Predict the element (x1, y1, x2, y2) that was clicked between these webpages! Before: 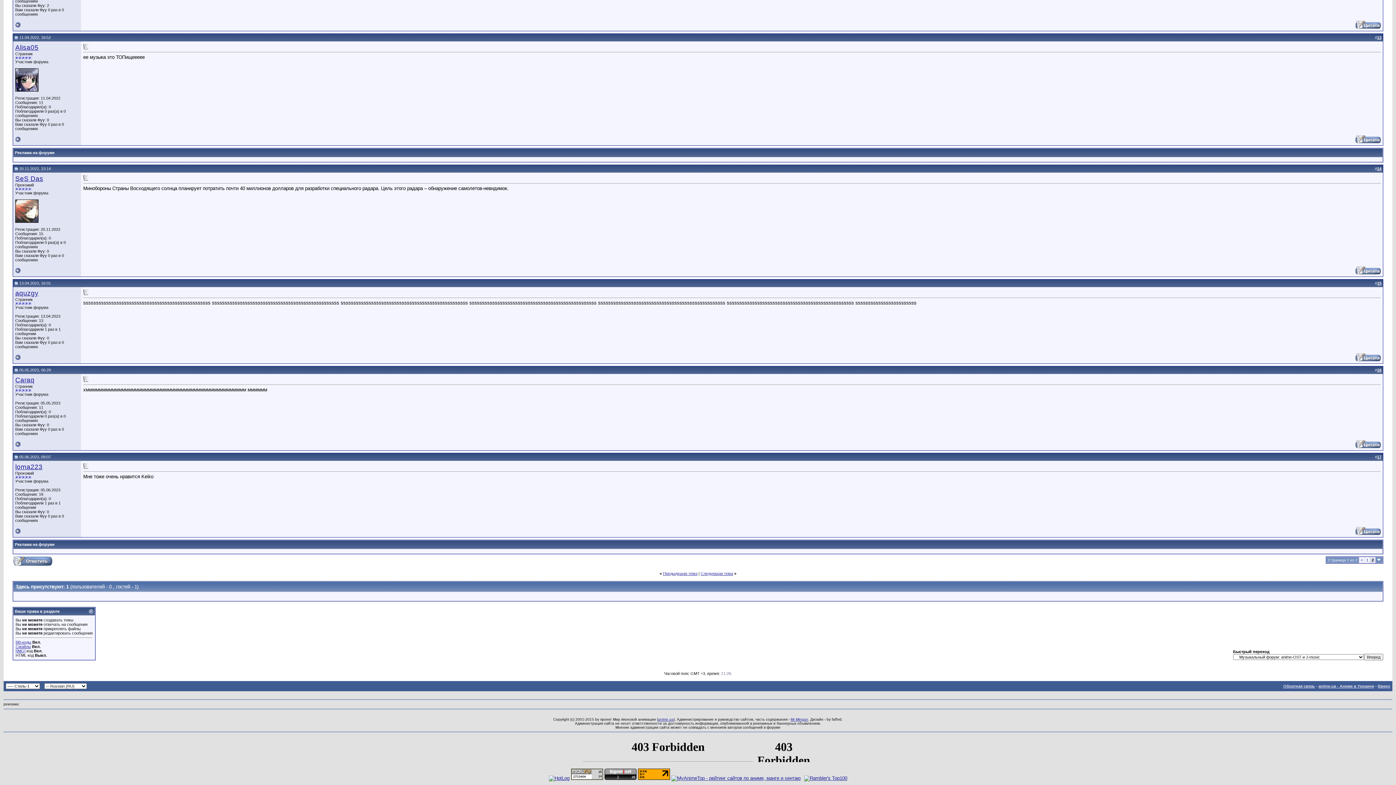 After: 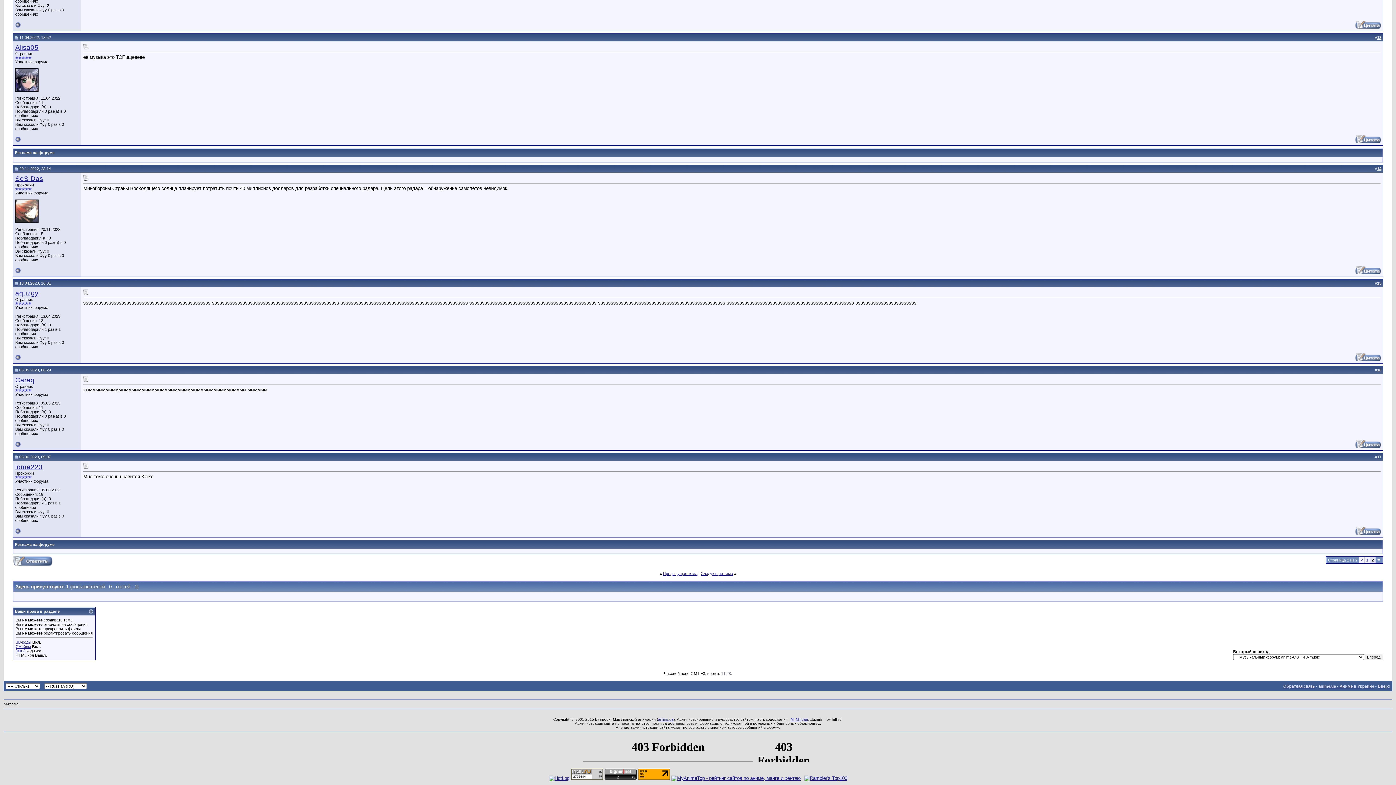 Action: bbox: (604, 775, 636, 781)